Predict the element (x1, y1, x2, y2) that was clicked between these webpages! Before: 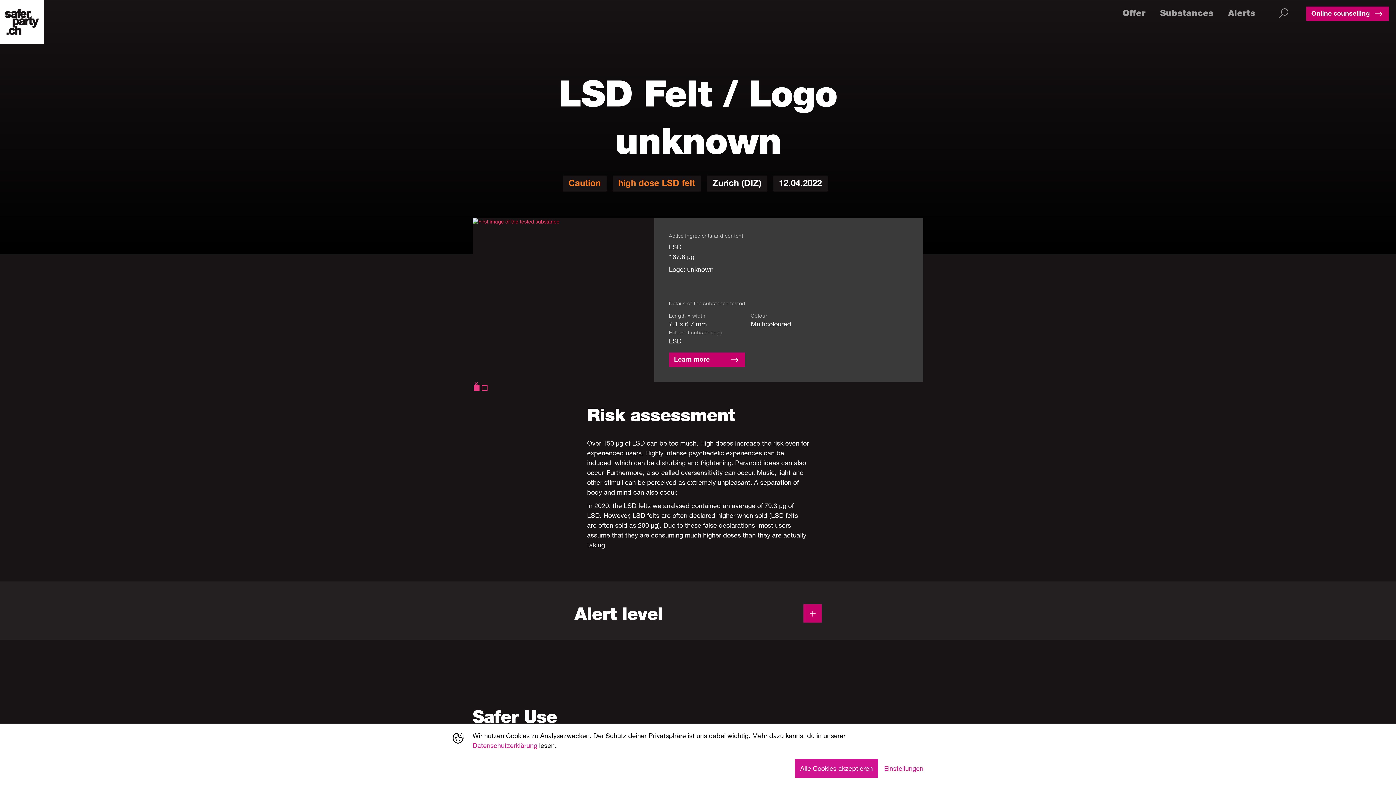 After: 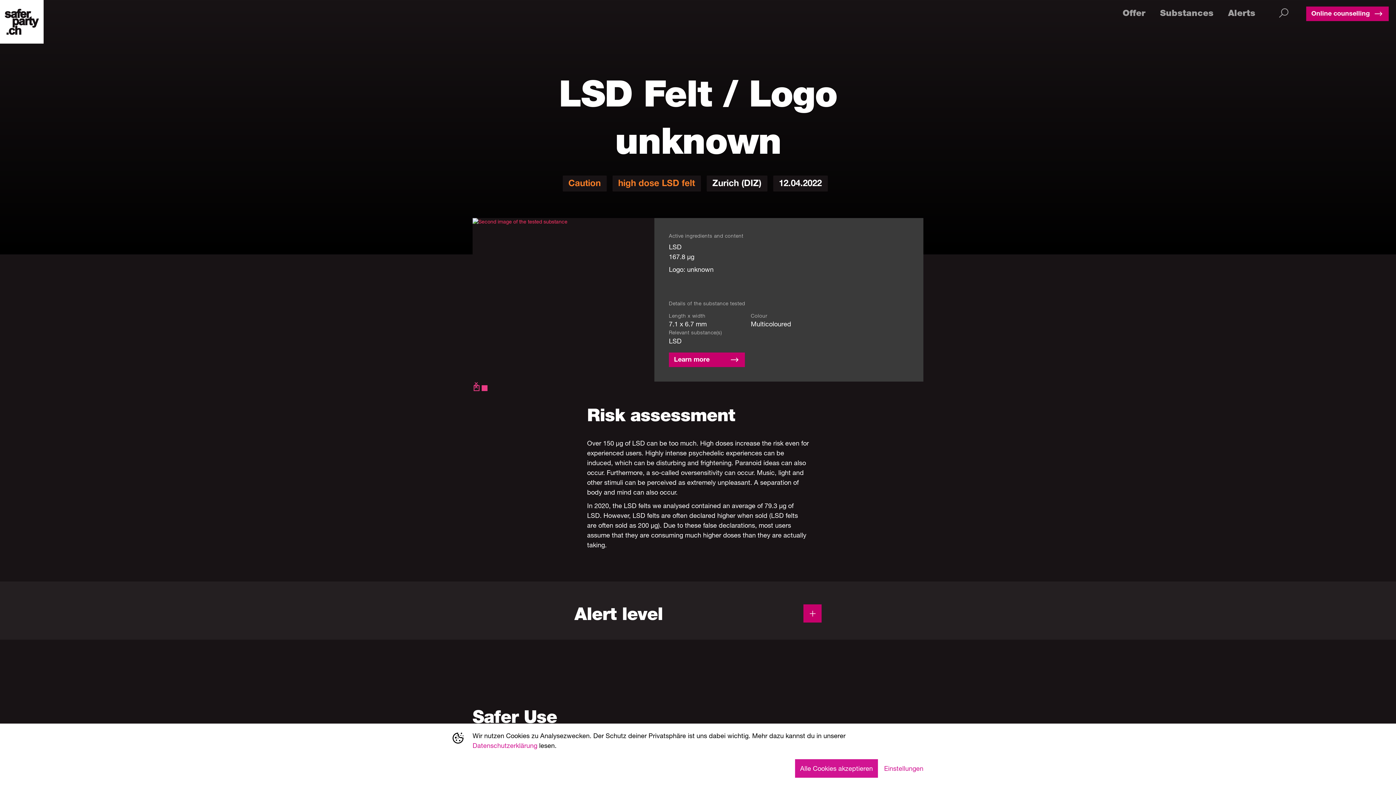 Action: label: next slide bbox: (472, 381, 481, 390)